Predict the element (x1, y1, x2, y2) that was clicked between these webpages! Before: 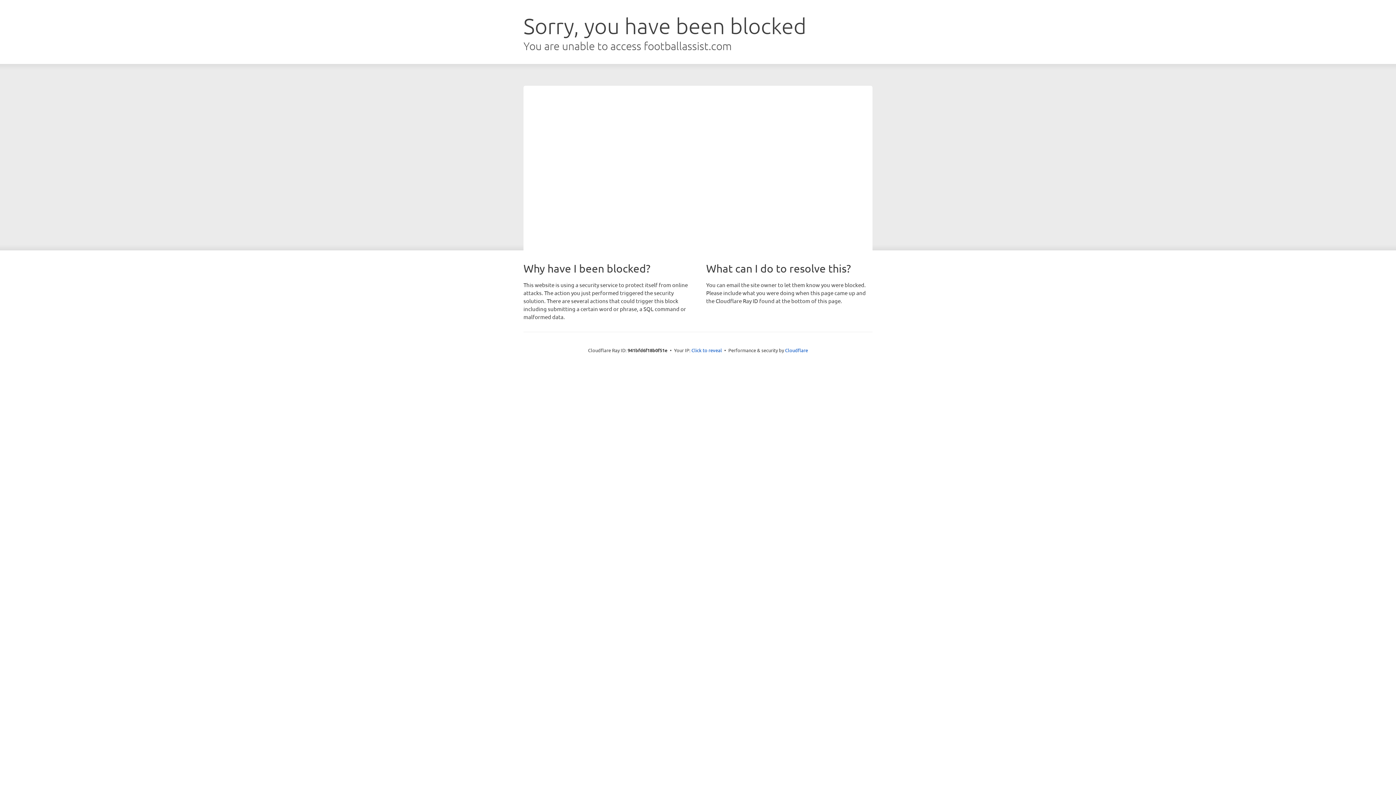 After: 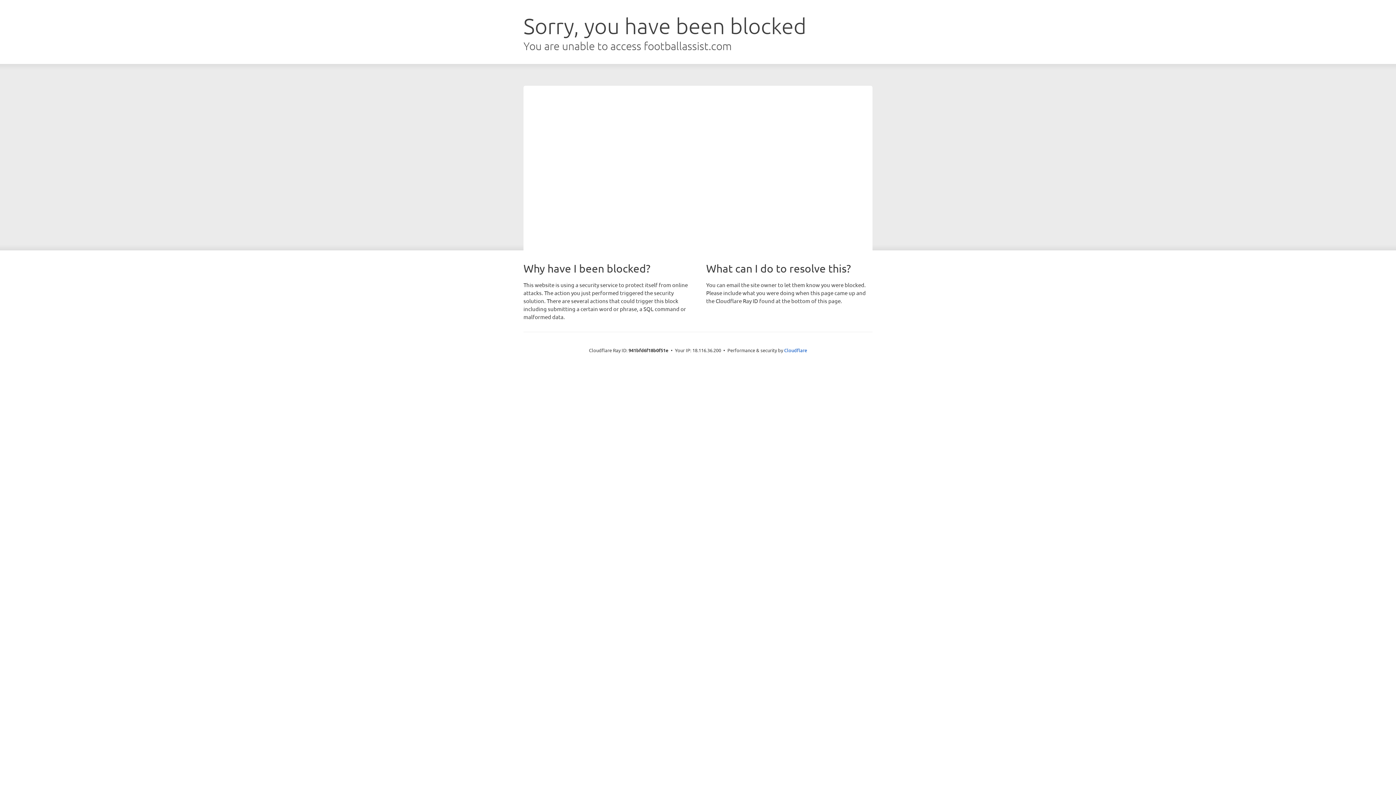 Action: label: Click to reveal bbox: (691, 346, 722, 353)